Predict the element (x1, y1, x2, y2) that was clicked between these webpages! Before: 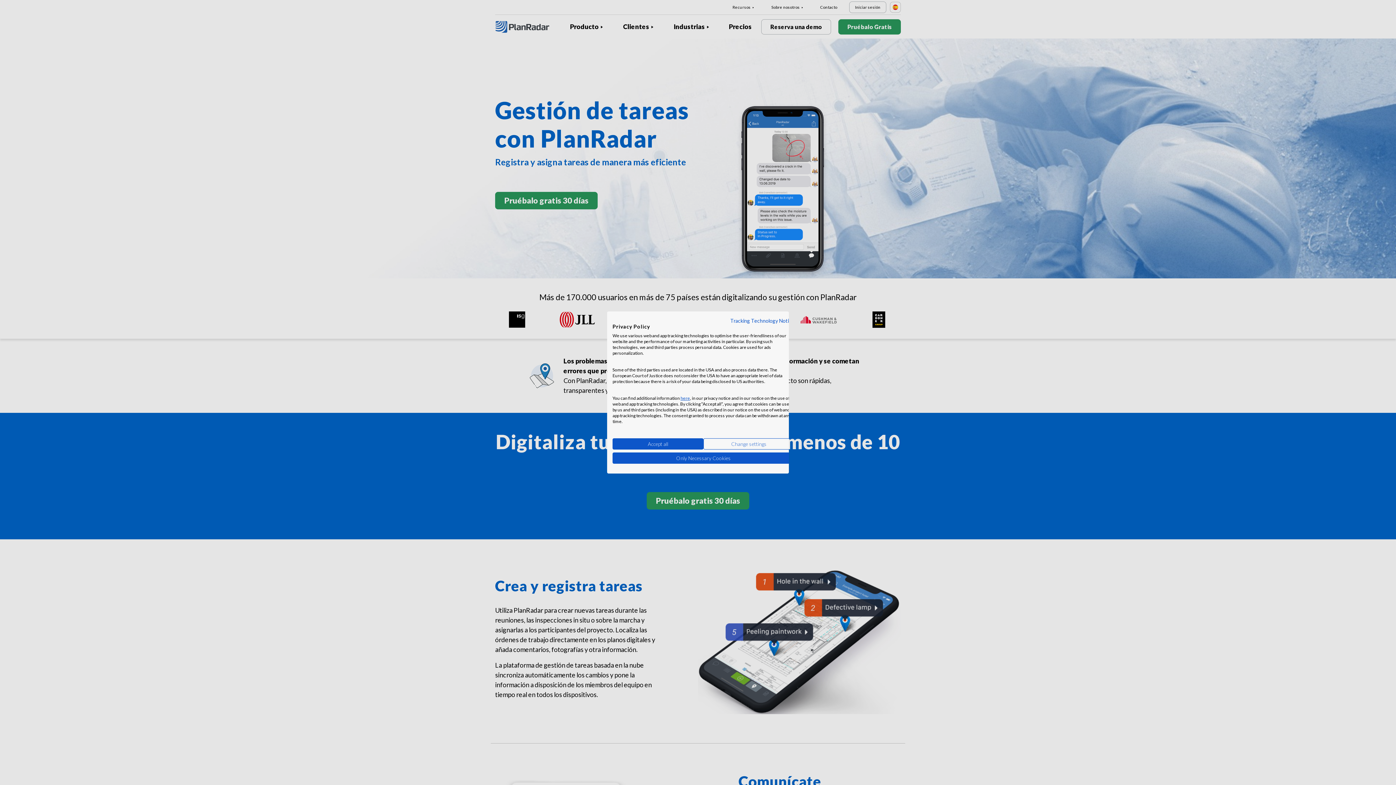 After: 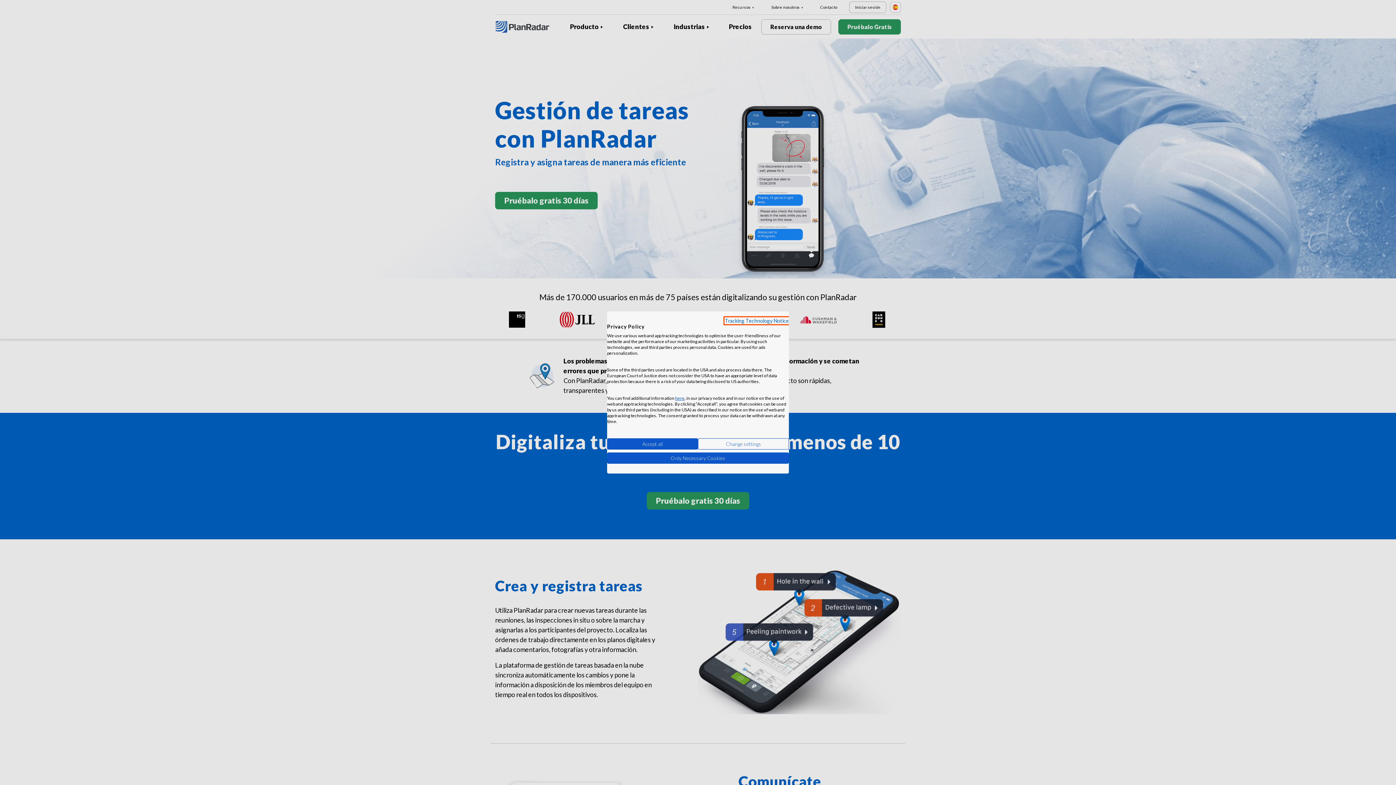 Action: bbox: (730, 317, 794, 324) label: Privacy Policy. External link. Opens in a new tab or window.